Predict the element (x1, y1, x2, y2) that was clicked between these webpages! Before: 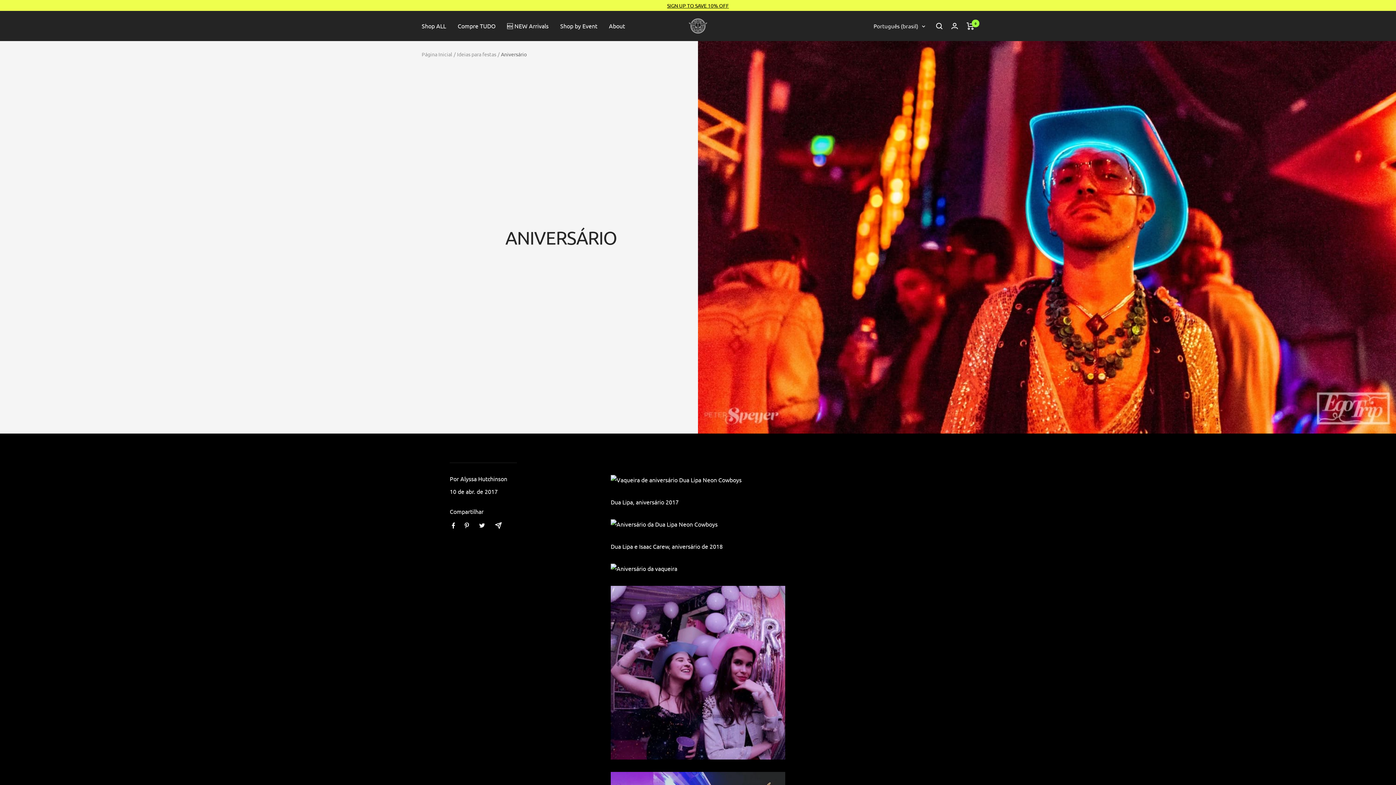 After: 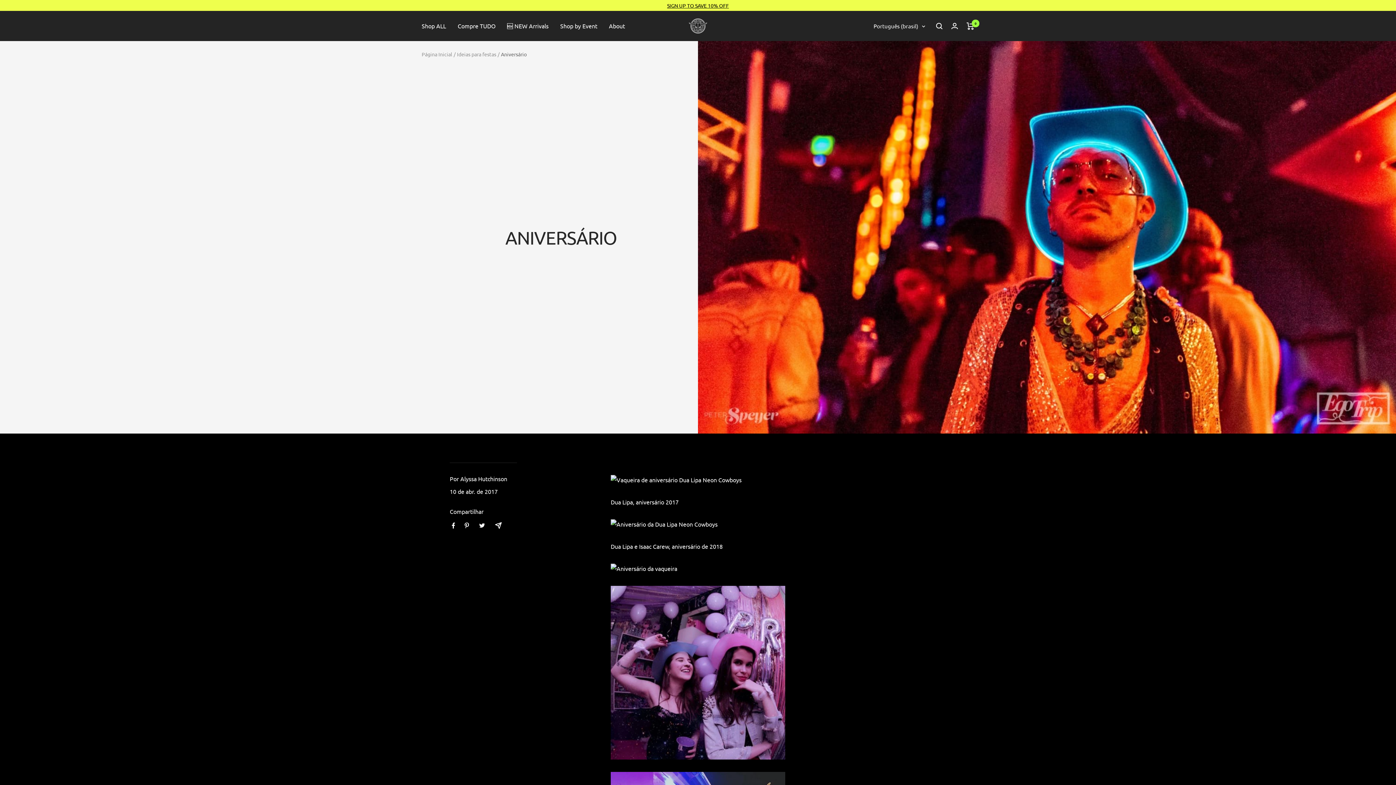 Action: bbox: (495, 522, 501, 529) label: Compartilhar por e-mail